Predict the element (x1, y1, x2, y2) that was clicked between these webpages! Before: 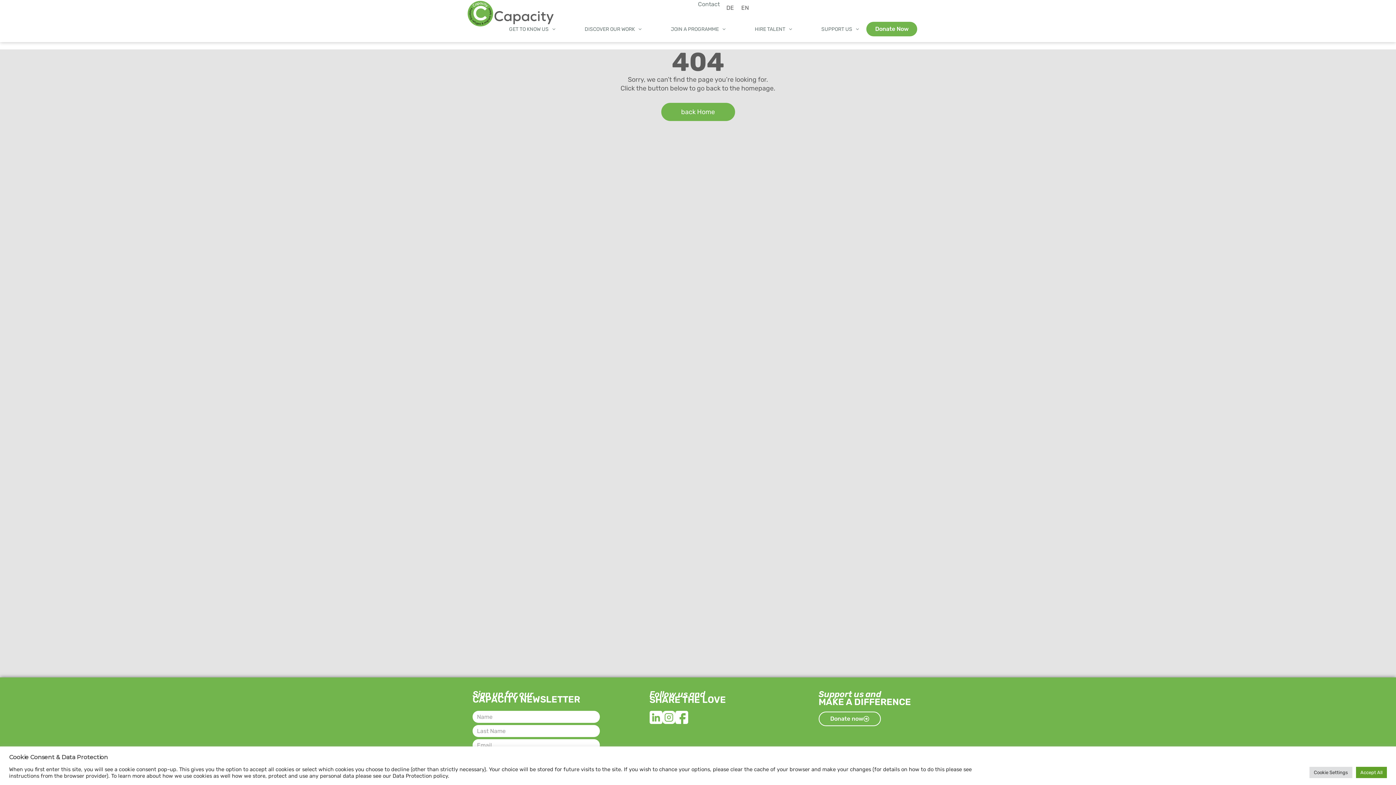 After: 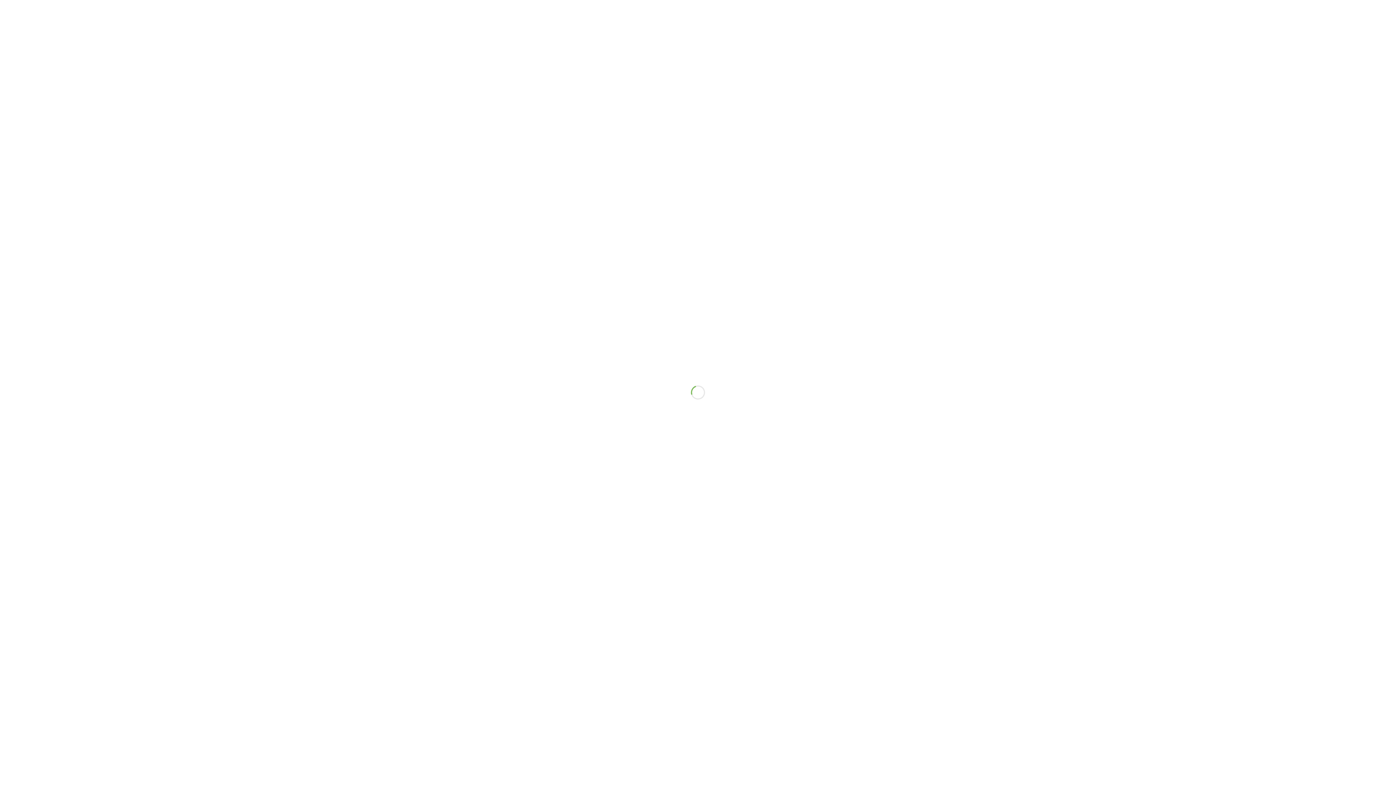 Action: label: DE bbox: (722, 2, 737, 13)